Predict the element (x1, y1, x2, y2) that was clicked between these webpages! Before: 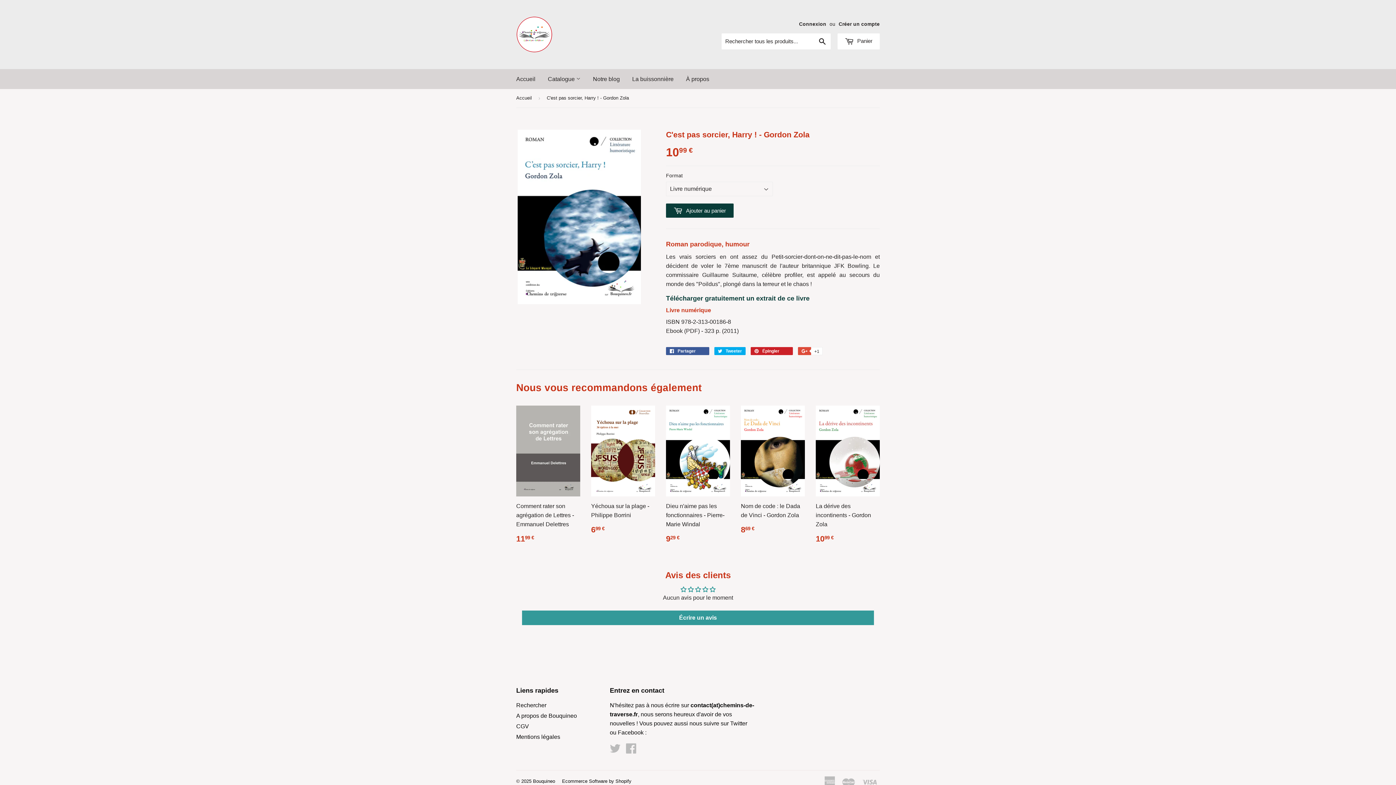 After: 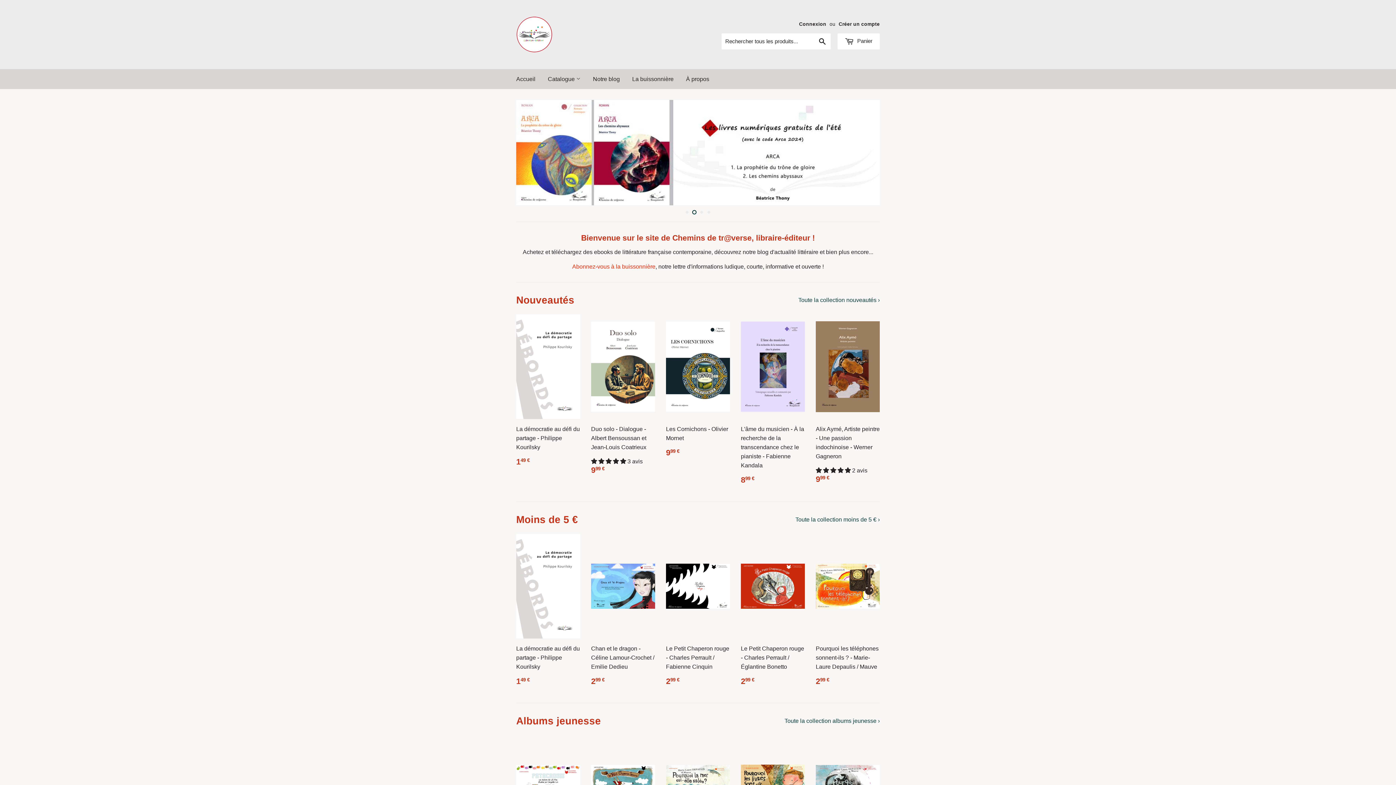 Action: label: Accueil bbox: (516, 89, 534, 107)